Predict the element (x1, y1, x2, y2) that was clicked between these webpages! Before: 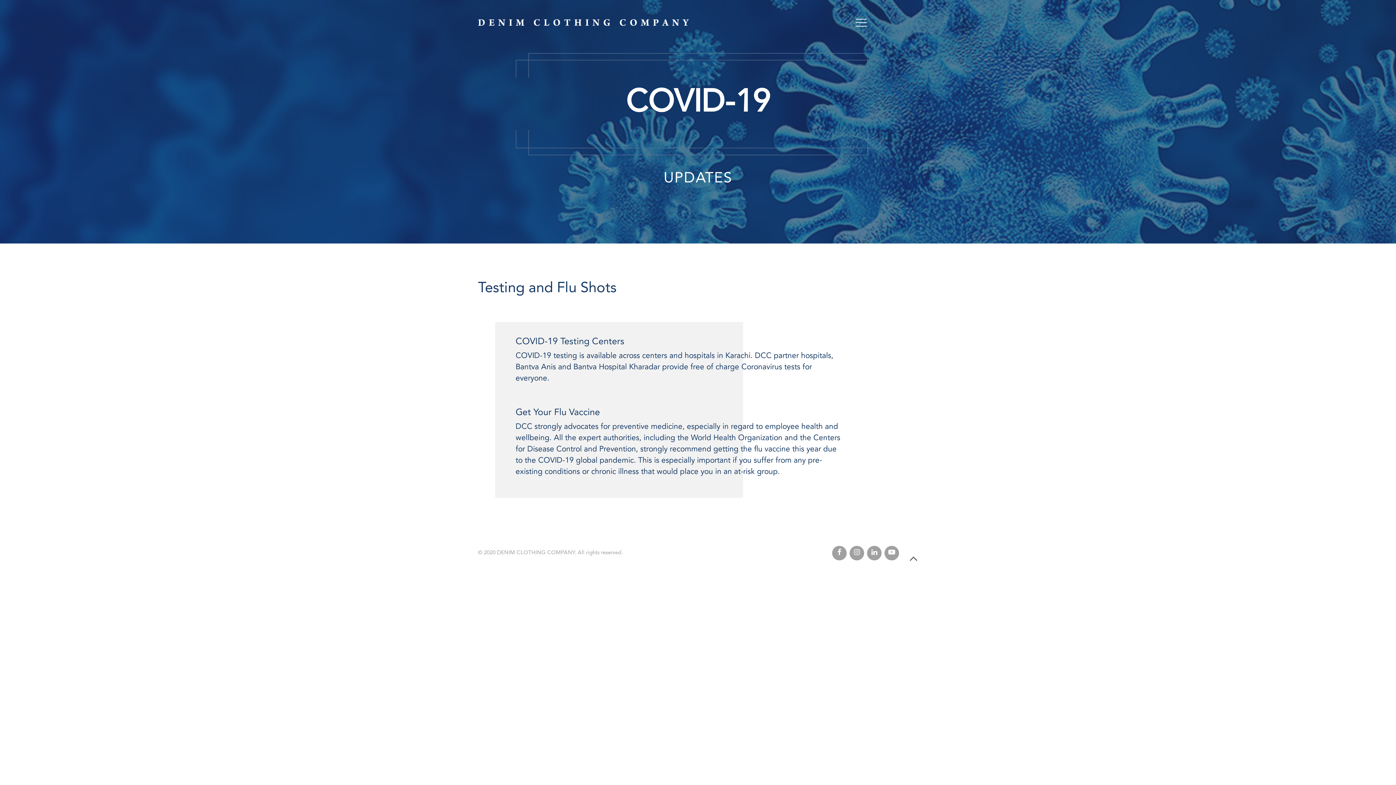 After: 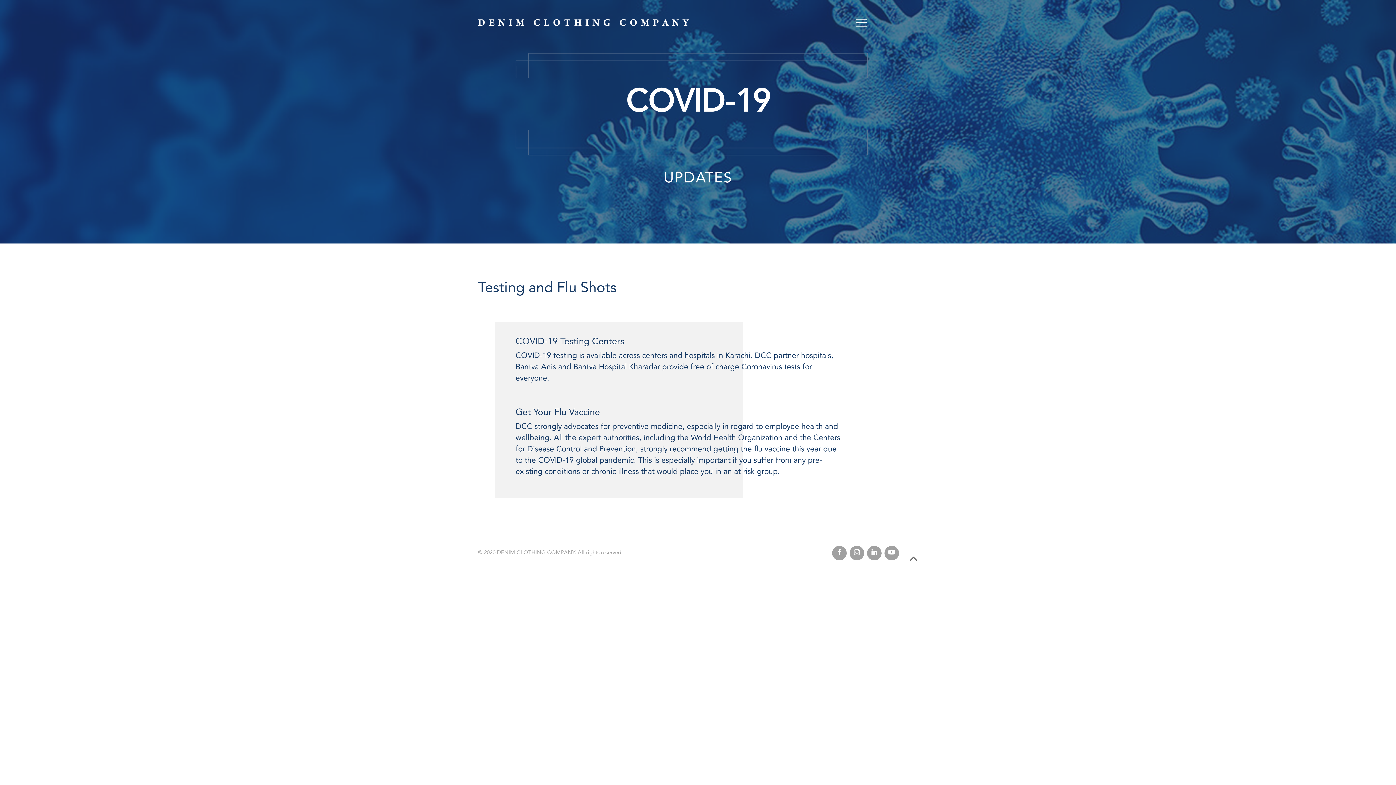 Action: bbox: (867, 546, 881, 560)